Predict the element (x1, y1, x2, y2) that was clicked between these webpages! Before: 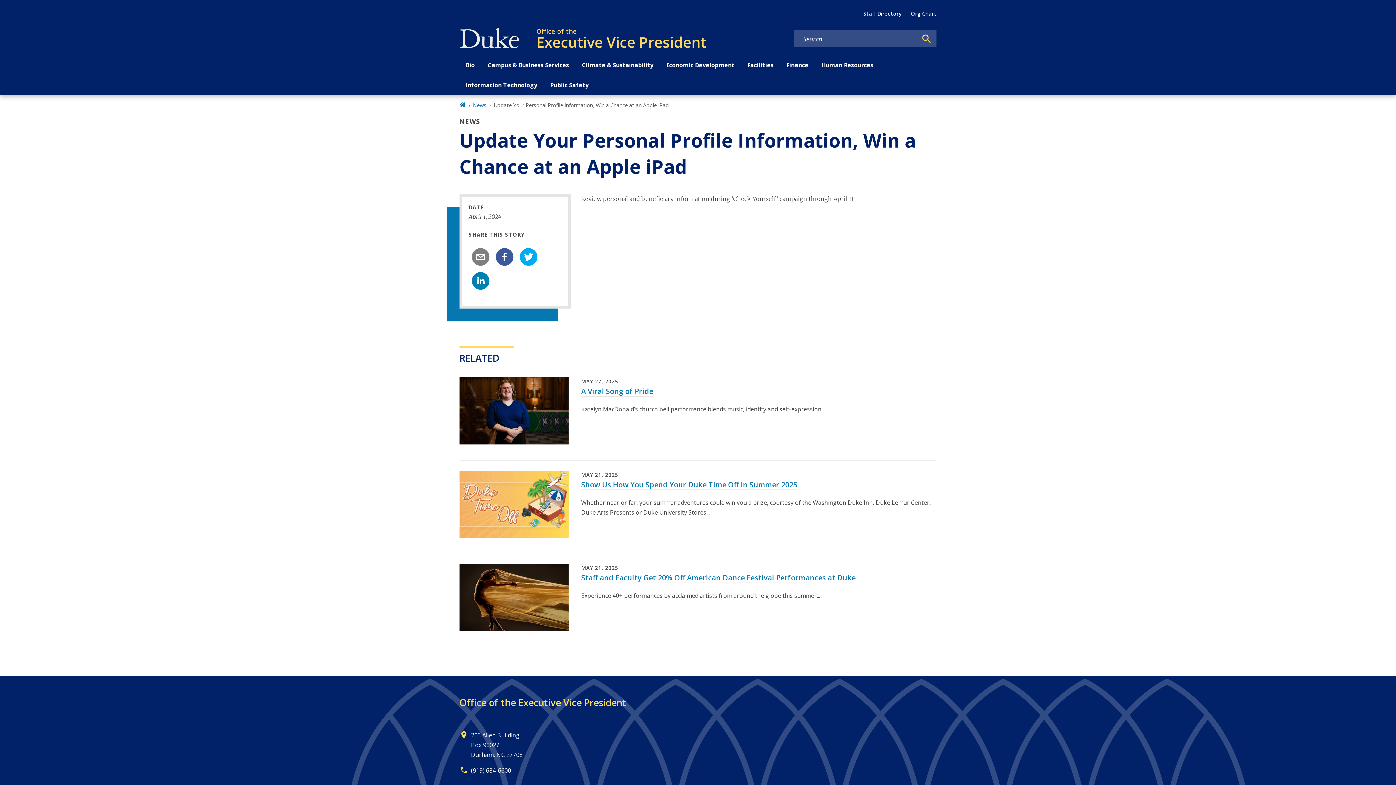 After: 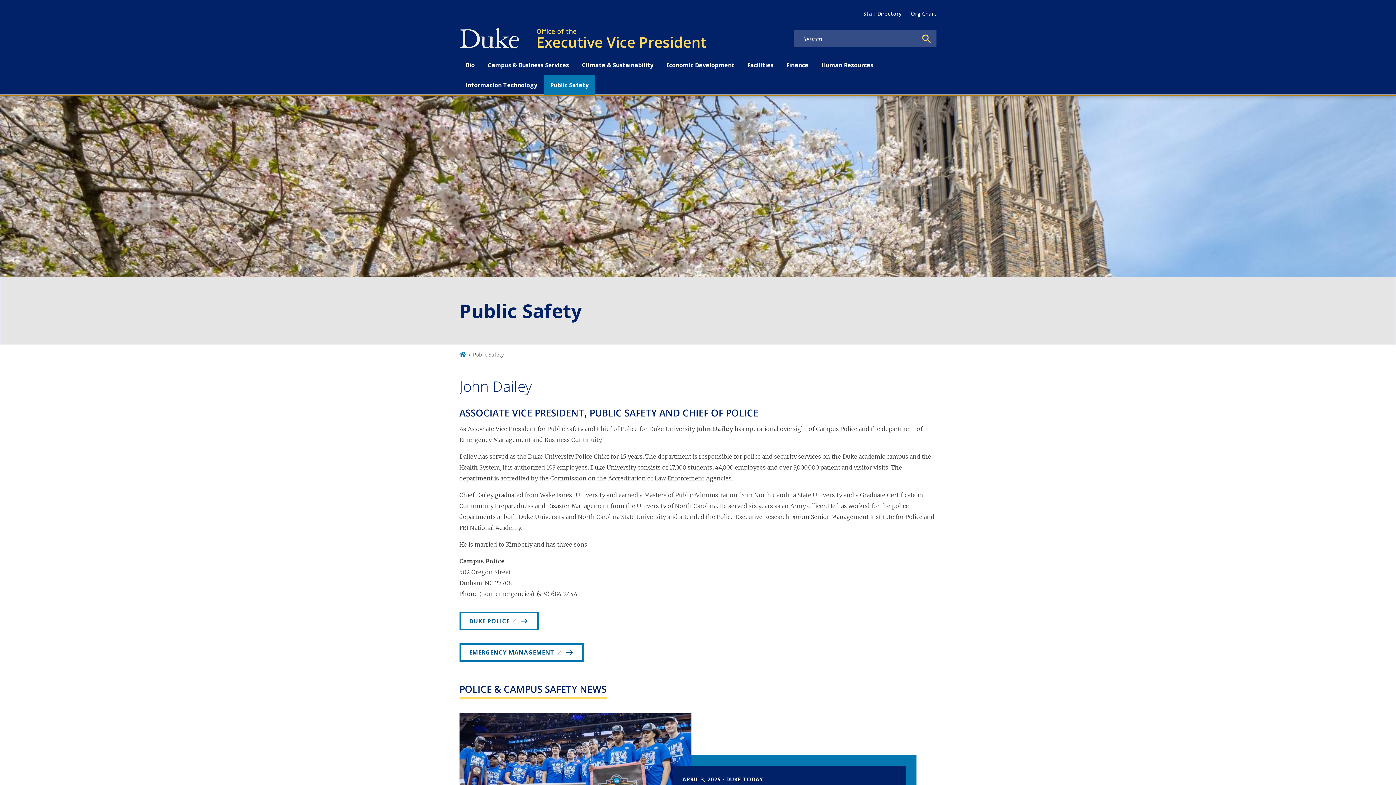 Action: bbox: (543, 75, 595, 95) label: Public Safety